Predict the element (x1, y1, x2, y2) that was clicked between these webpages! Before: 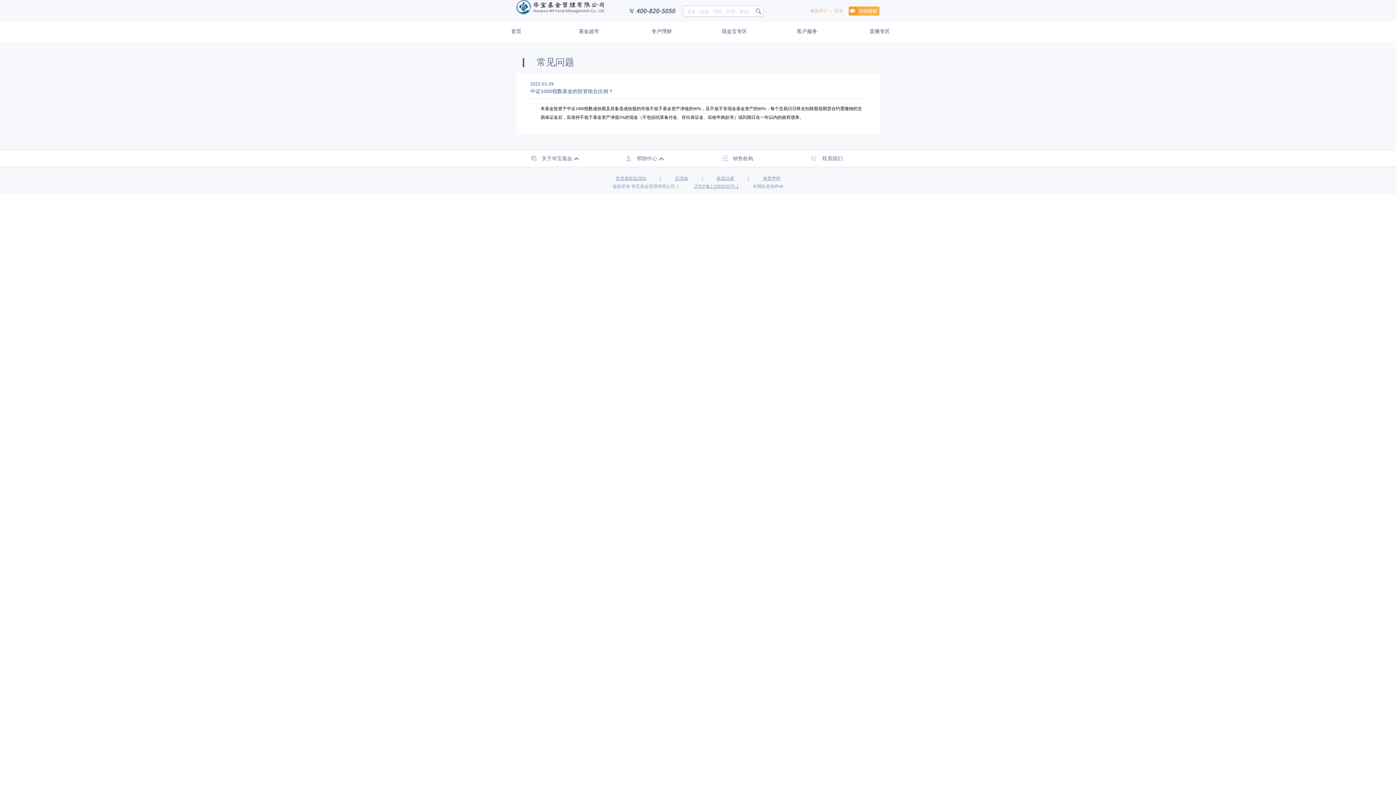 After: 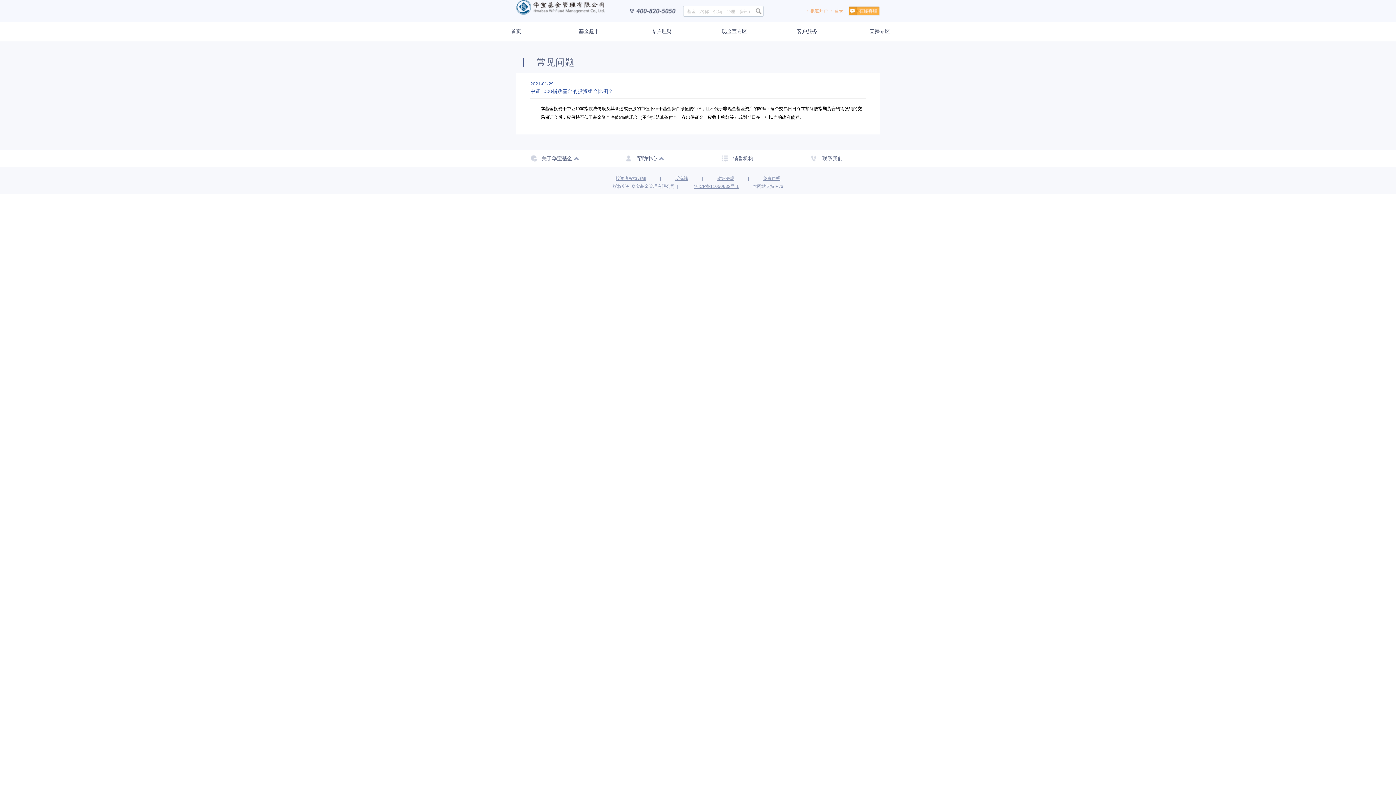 Action: label: 在线客服 bbox: (848, 6, 880, 16)